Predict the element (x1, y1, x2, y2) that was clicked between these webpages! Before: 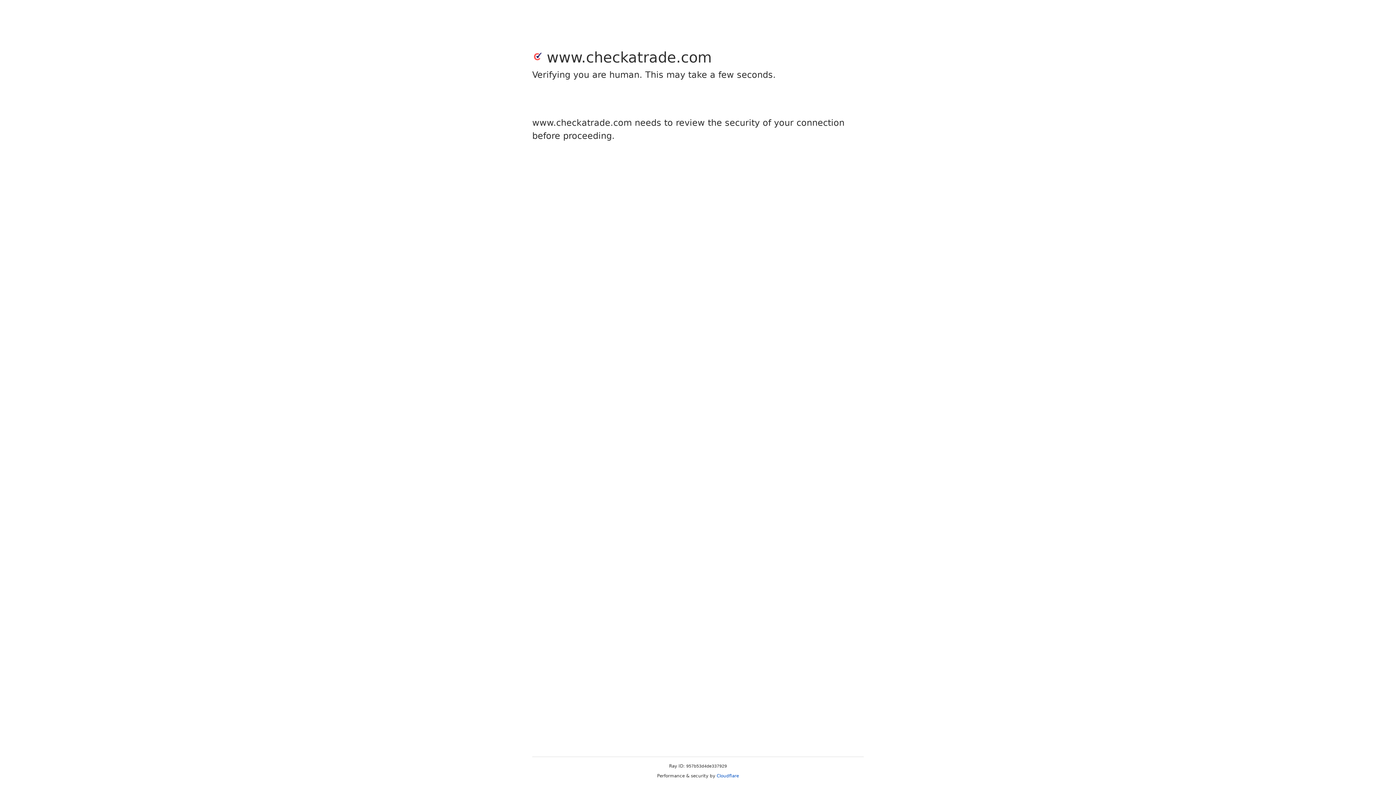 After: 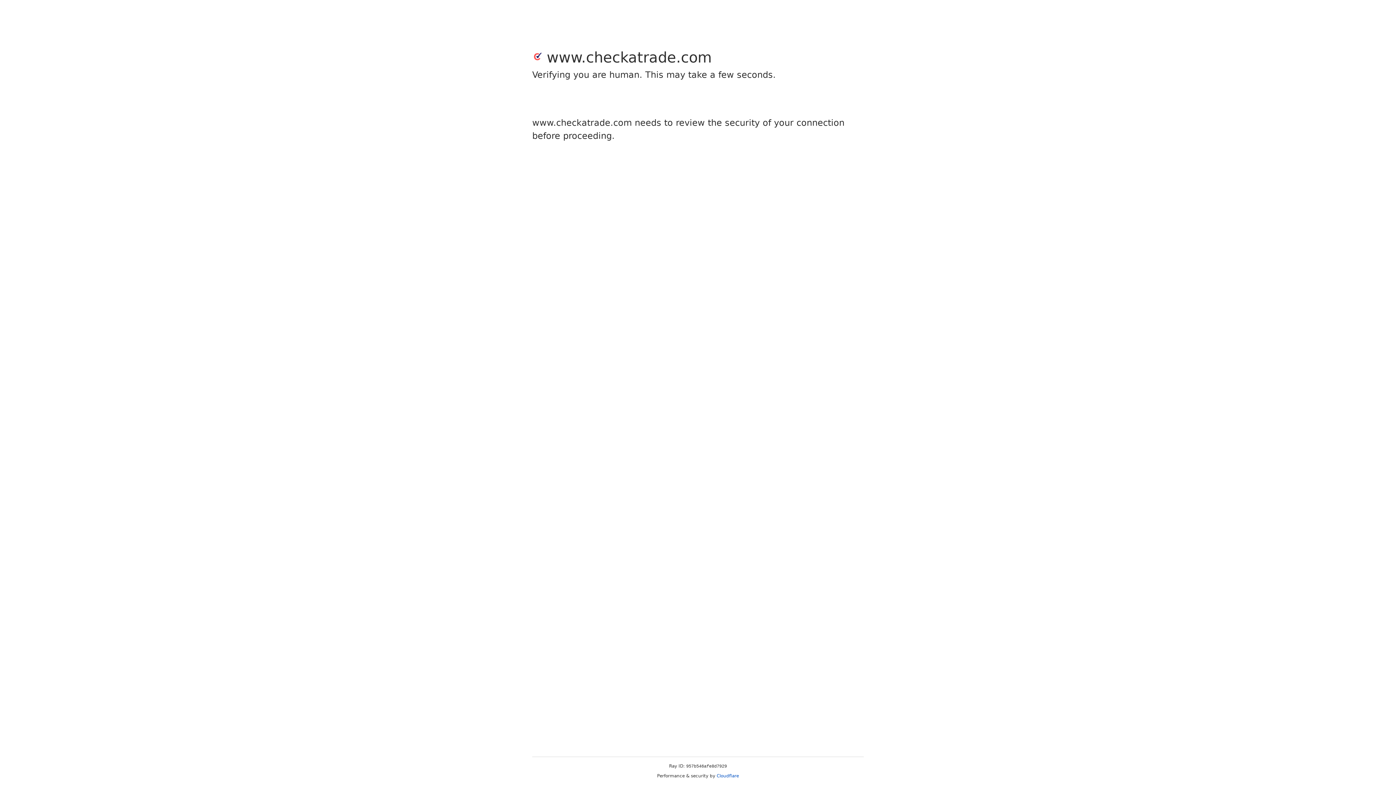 Action: bbox: (716, 773, 739, 778) label: Cloudflare